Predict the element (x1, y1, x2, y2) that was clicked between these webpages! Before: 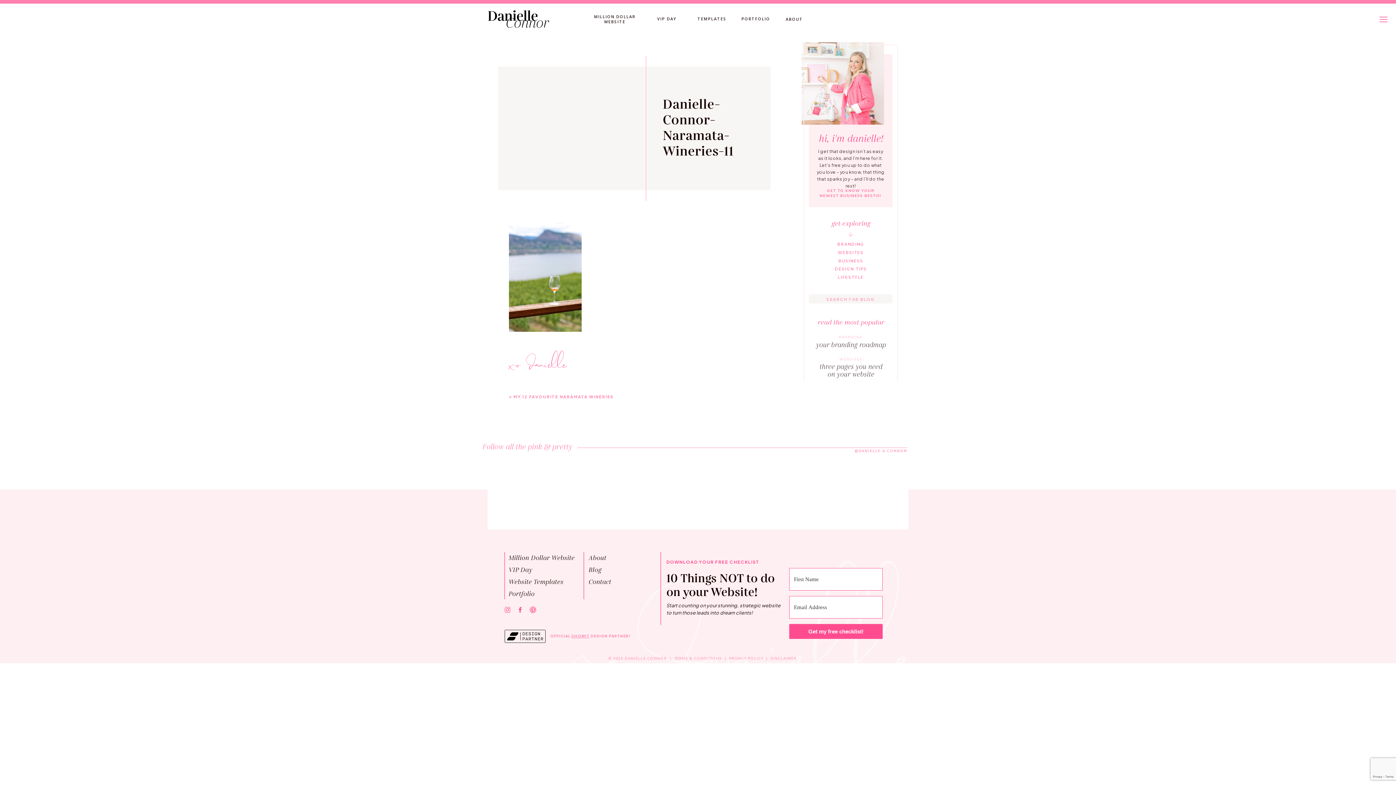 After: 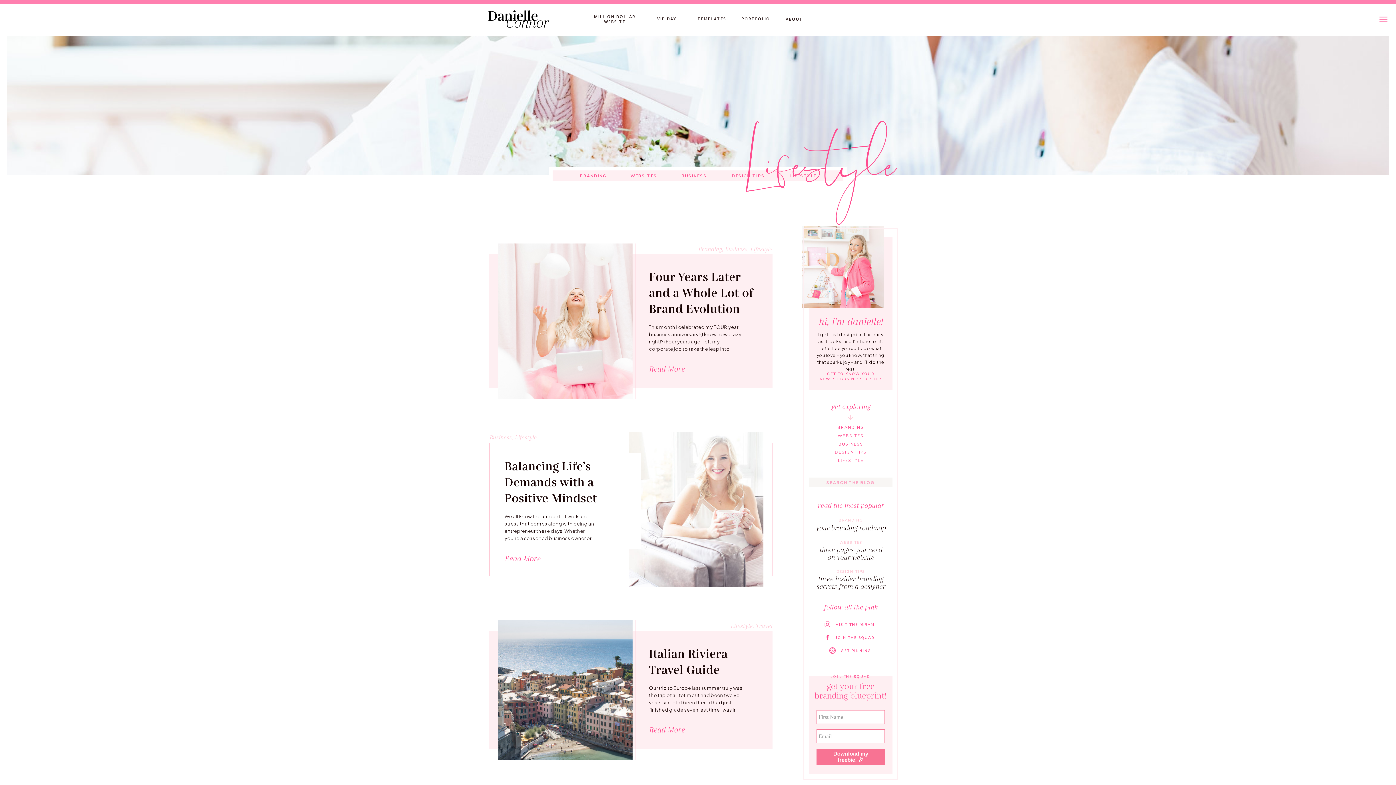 Action: label: LIFESTYLE bbox: (832, 274, 869, 280)